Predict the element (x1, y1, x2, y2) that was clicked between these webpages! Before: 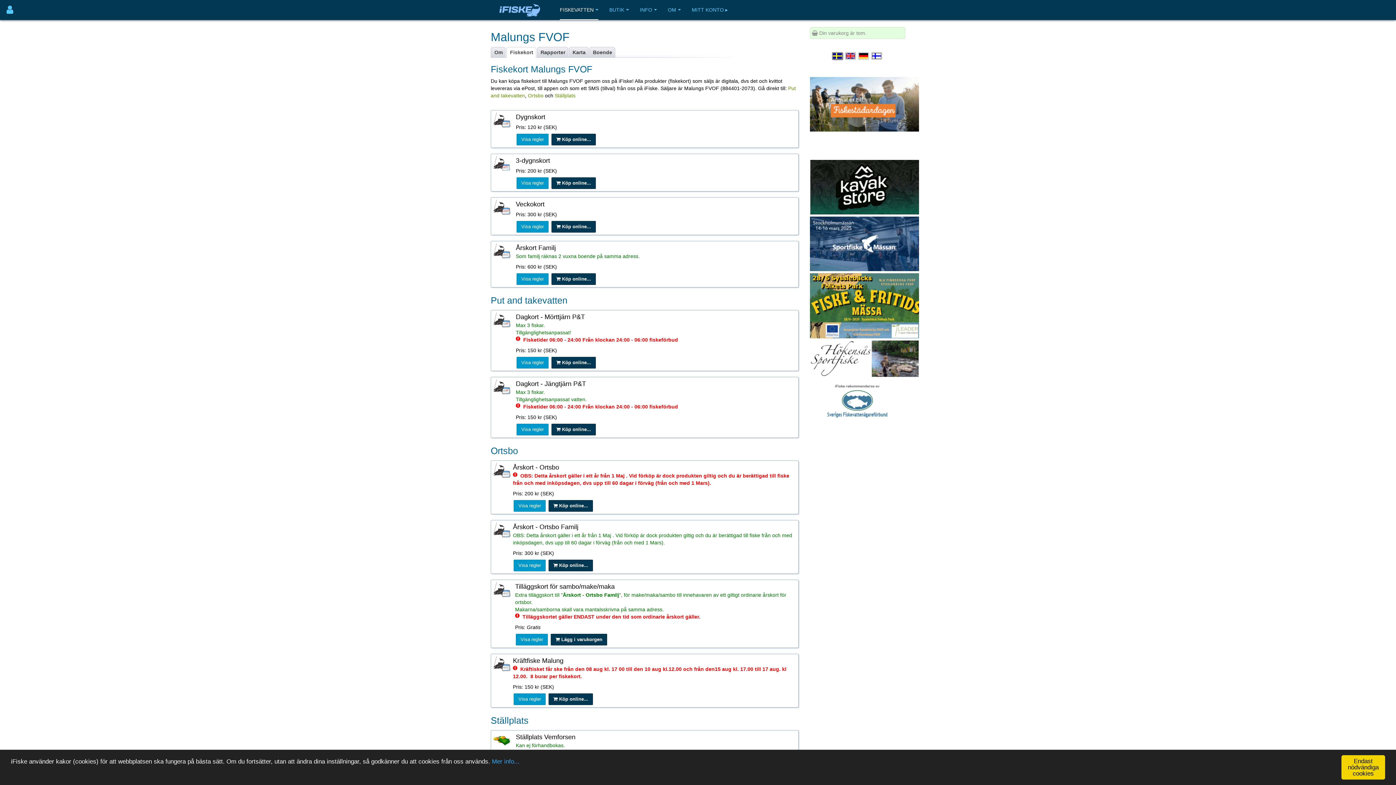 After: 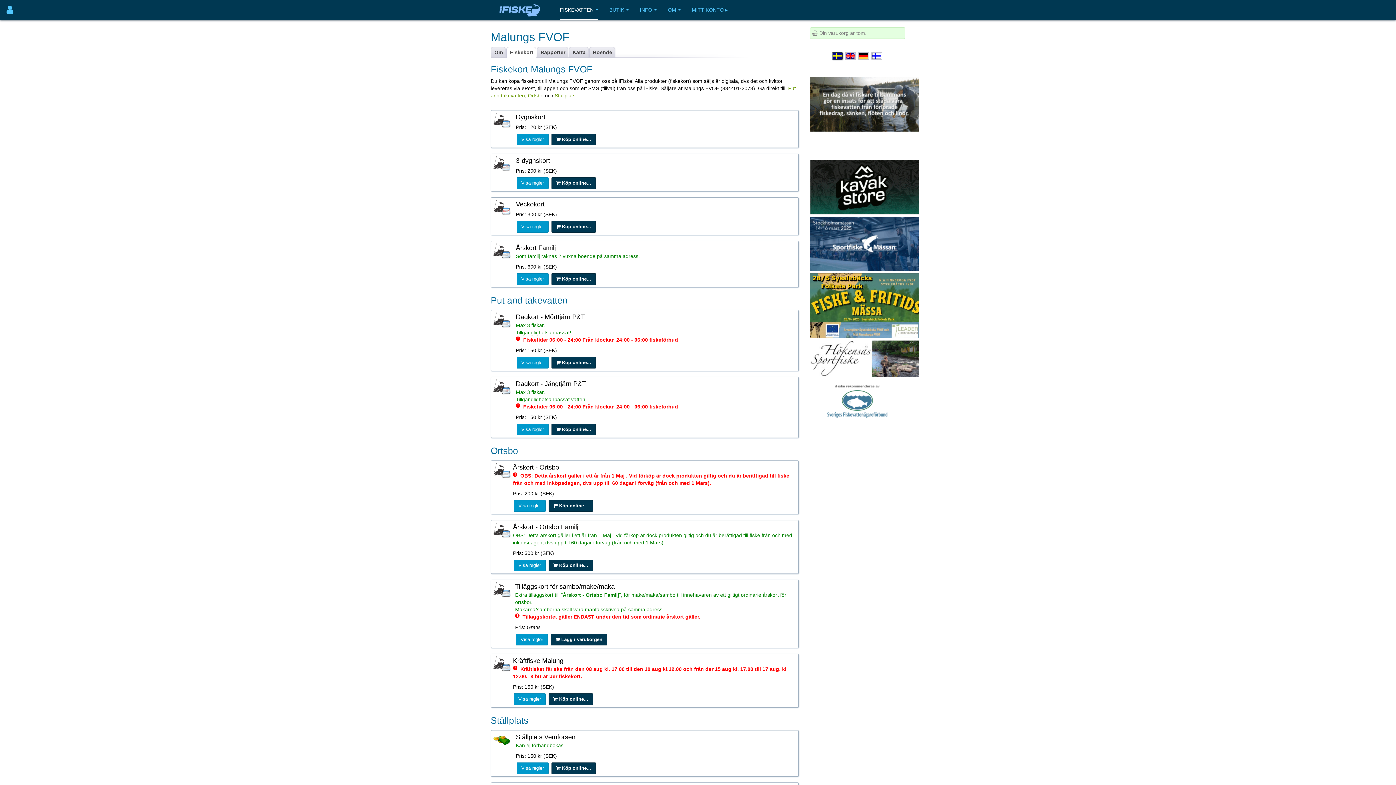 Action: label: Endast nödvändiga cookies bbox: (1341, 755, 1385, 780)